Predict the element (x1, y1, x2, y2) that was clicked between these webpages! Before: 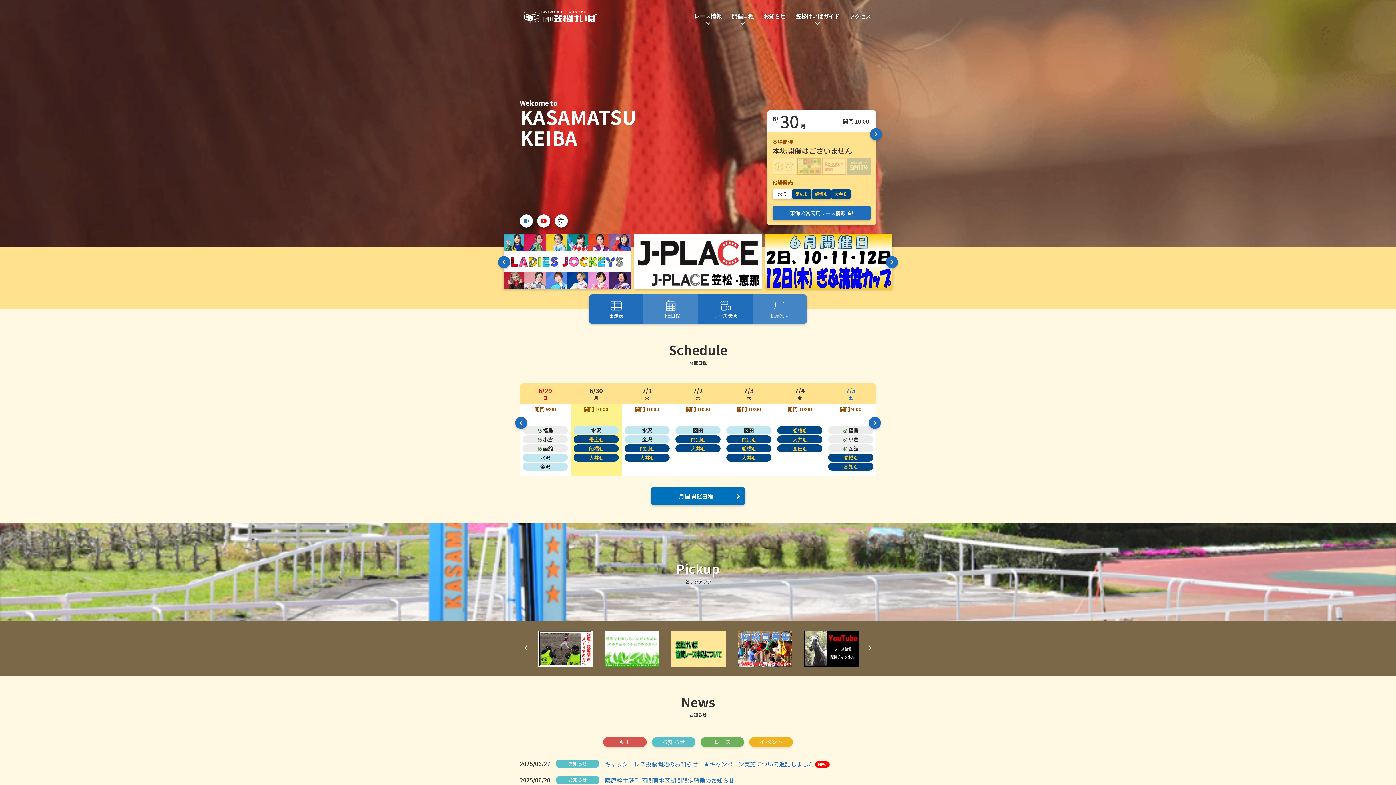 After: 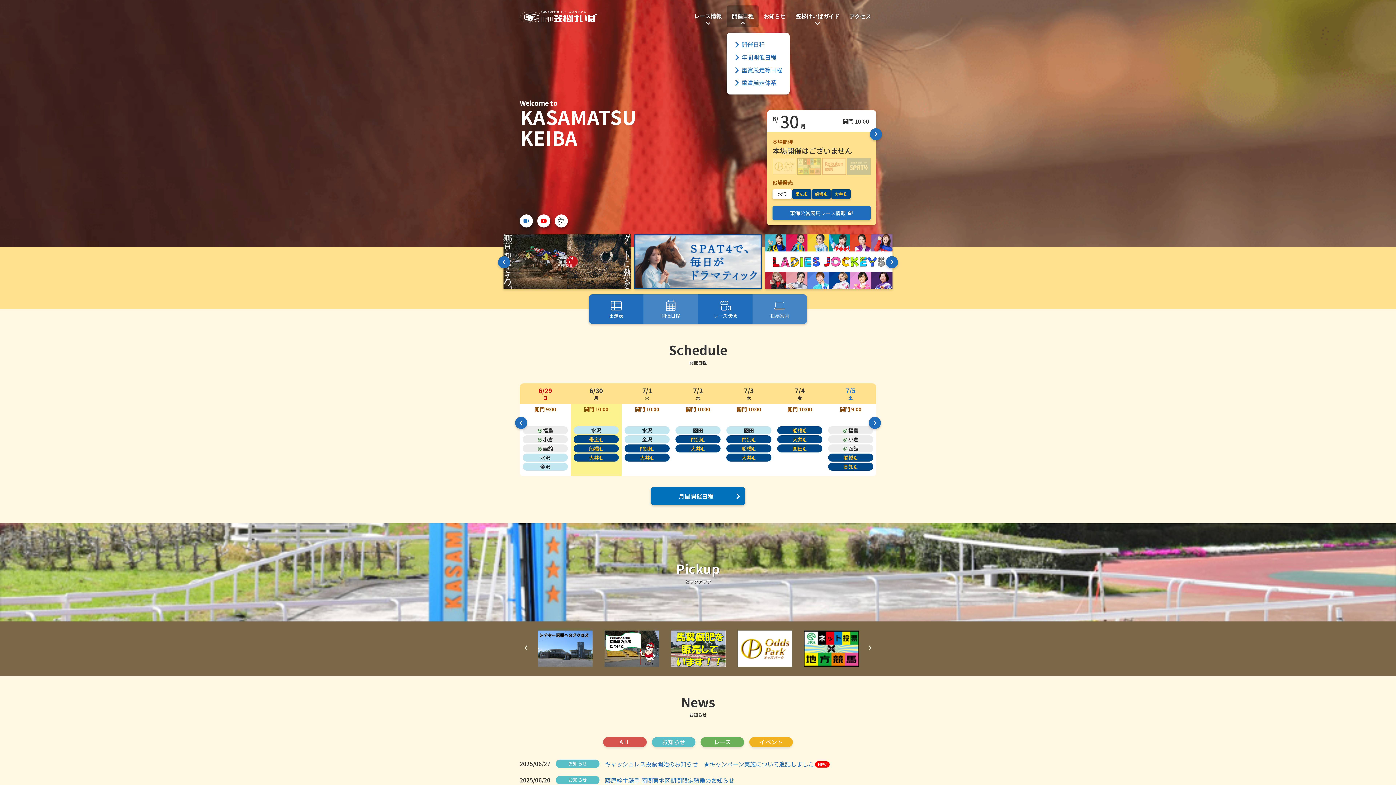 Action: bbox: (726, 5, 758, 27) label: 開催日程